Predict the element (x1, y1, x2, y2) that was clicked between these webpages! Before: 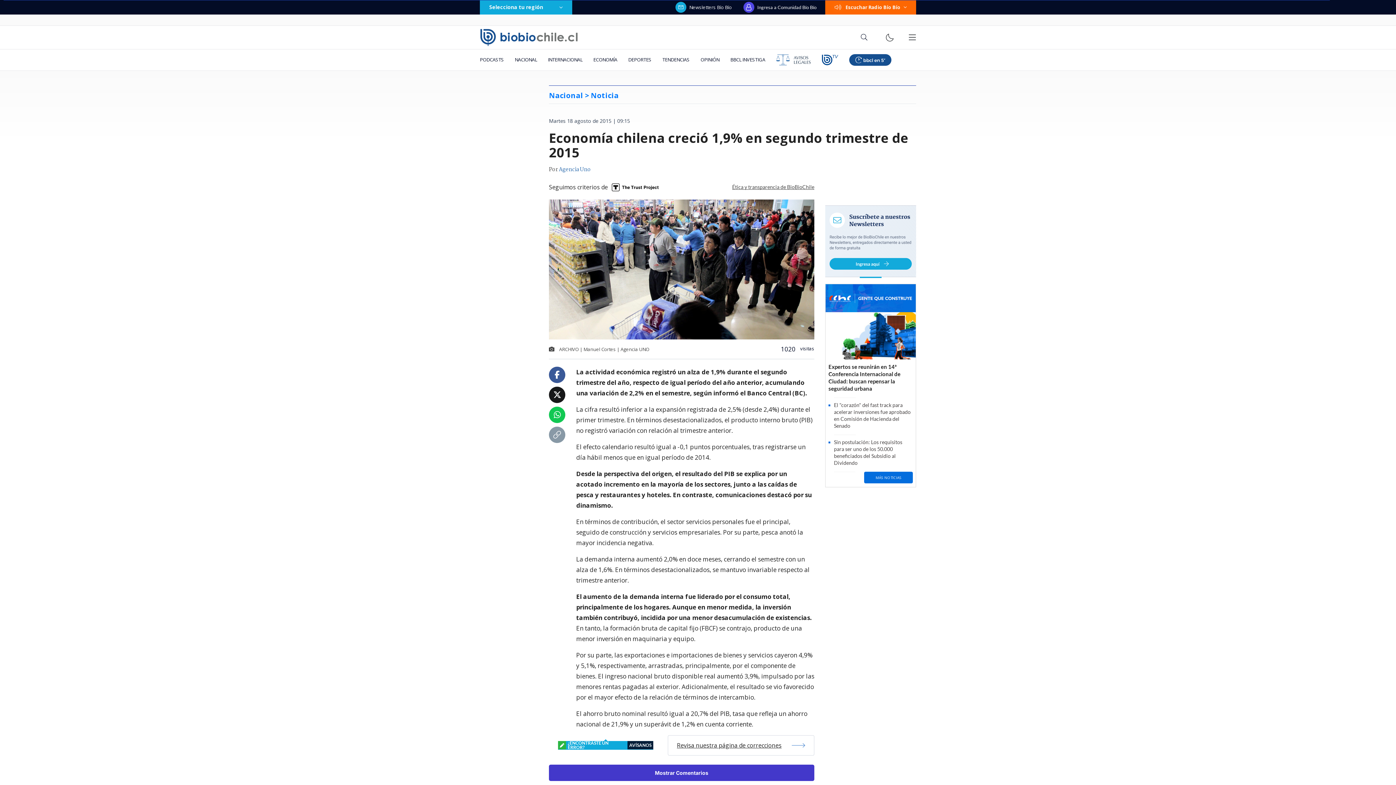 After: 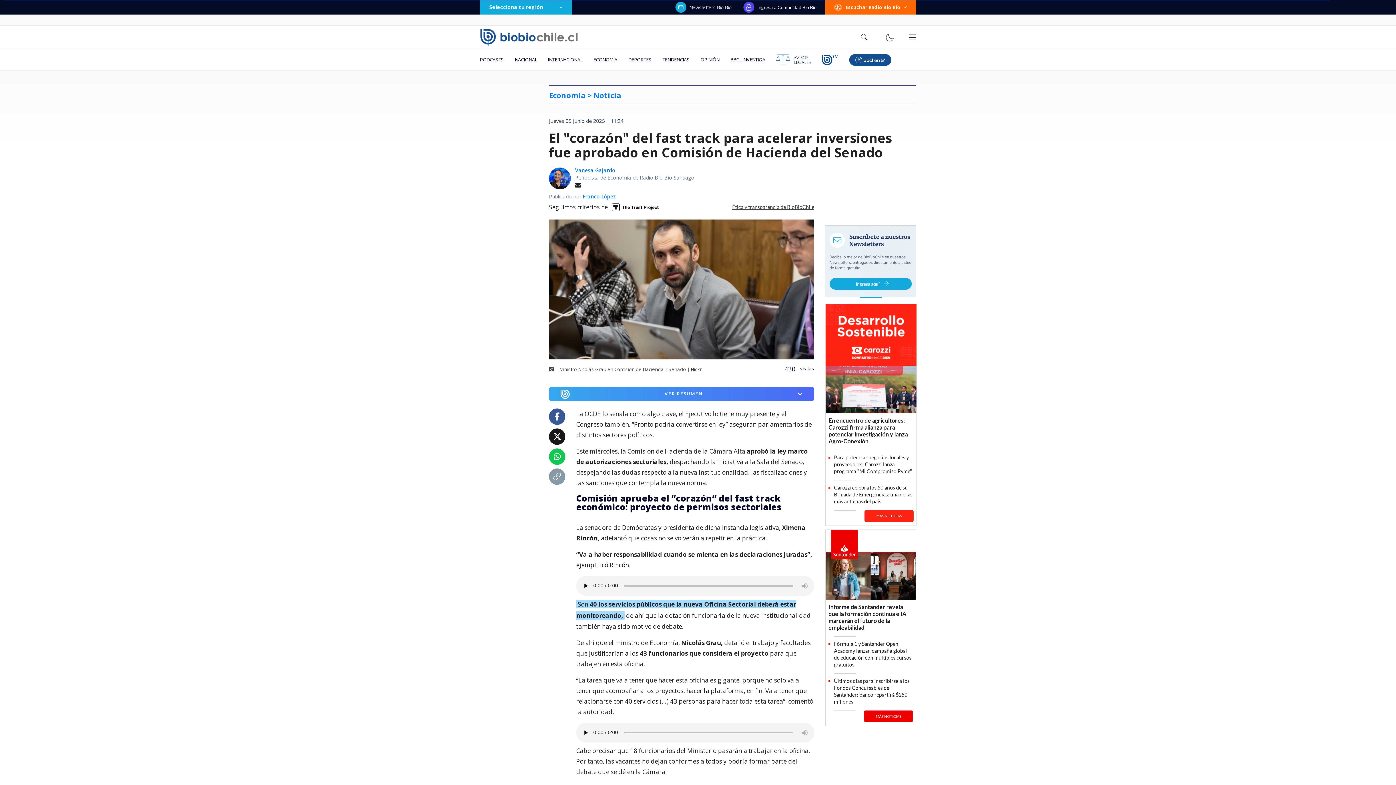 Action: bbox: (825, 401, 916, 429) label: El "corazón" del fast track para acelerar inversiones fue aprobado en Comisión de Hacienda del Senado